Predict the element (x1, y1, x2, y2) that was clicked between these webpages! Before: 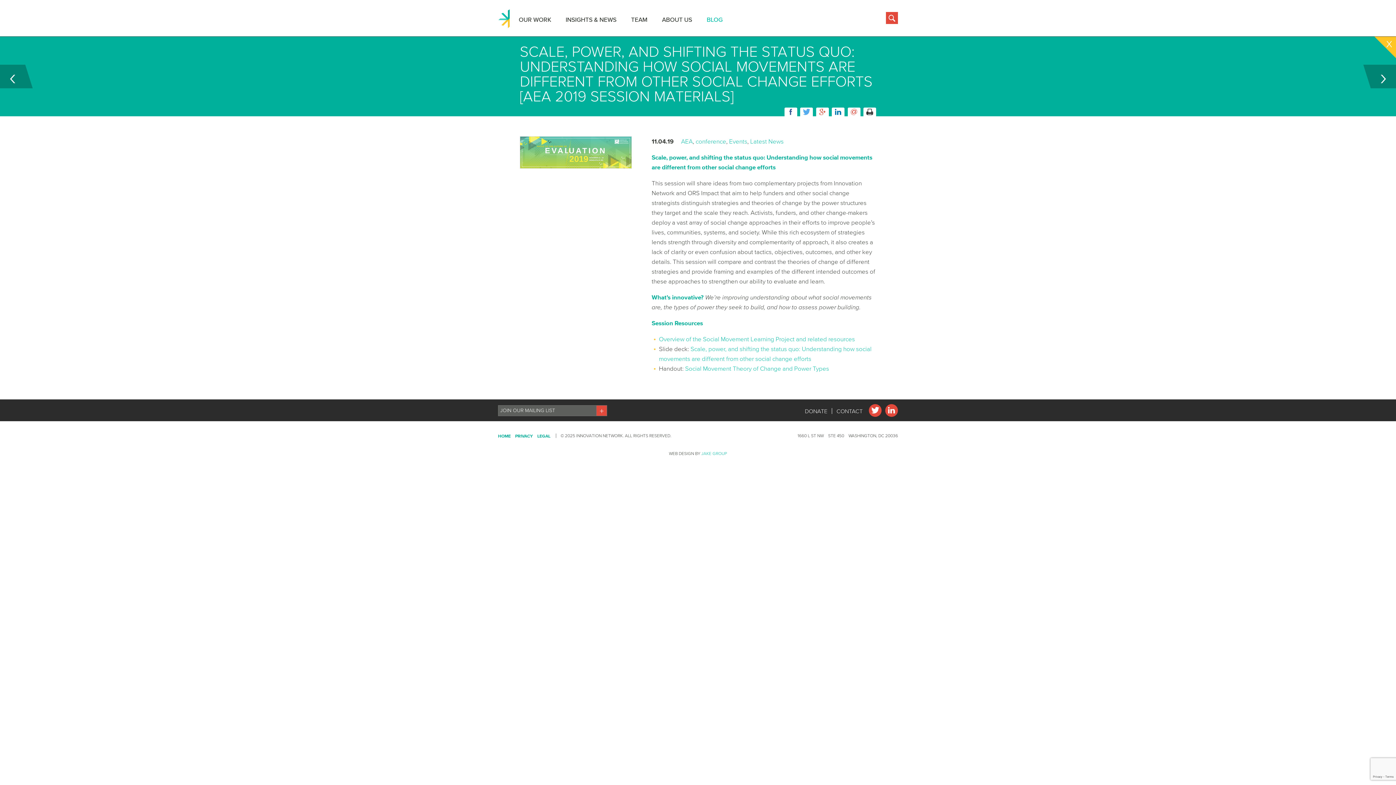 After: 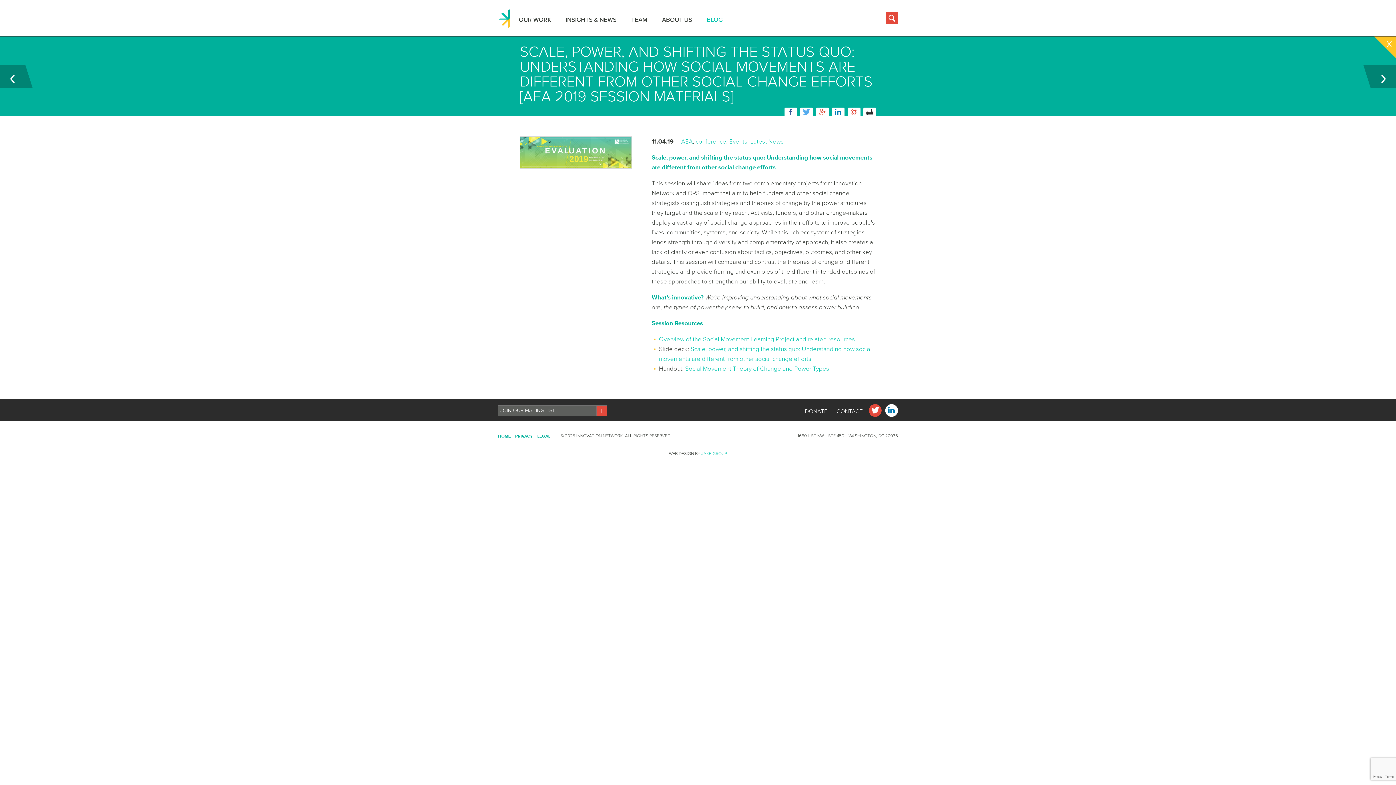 Action: bbox: (885, 404, 898, 416)